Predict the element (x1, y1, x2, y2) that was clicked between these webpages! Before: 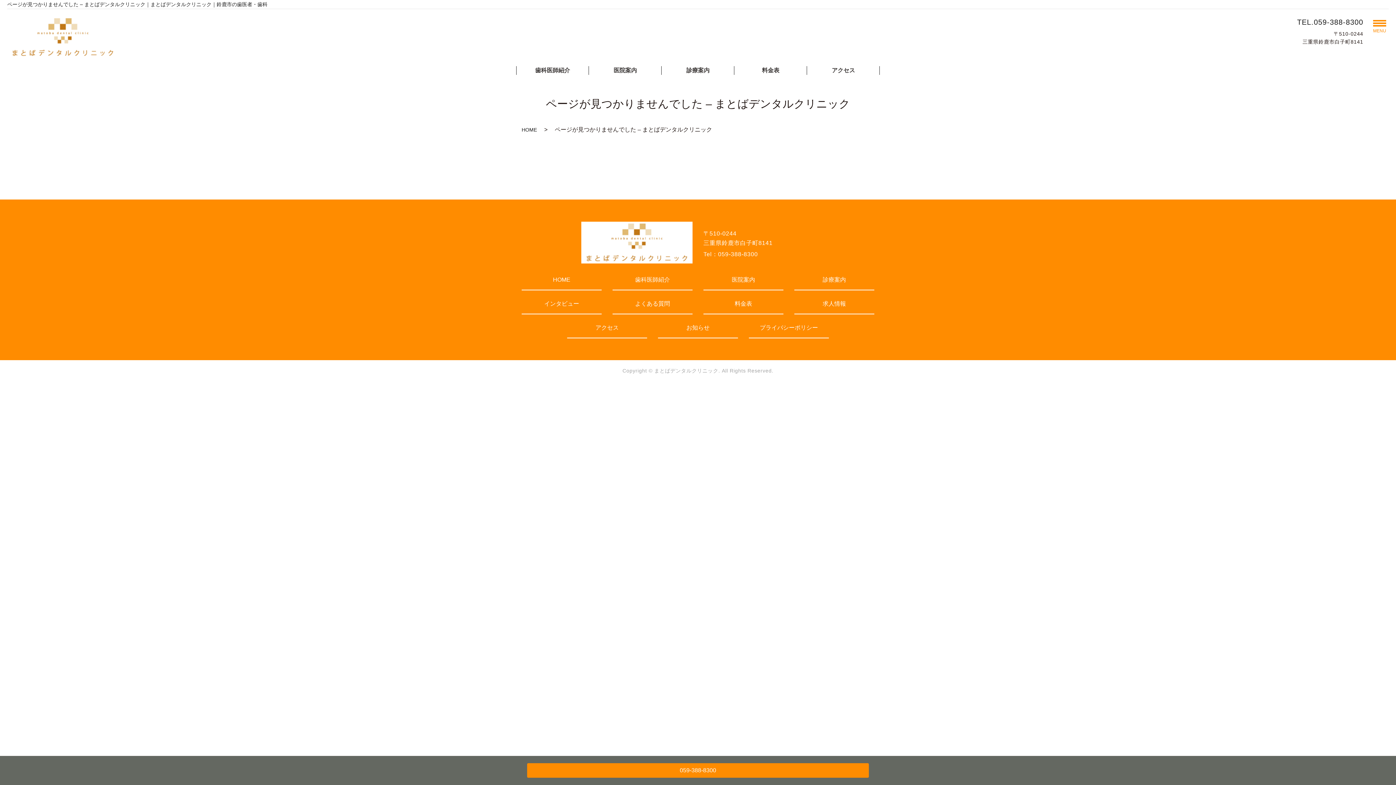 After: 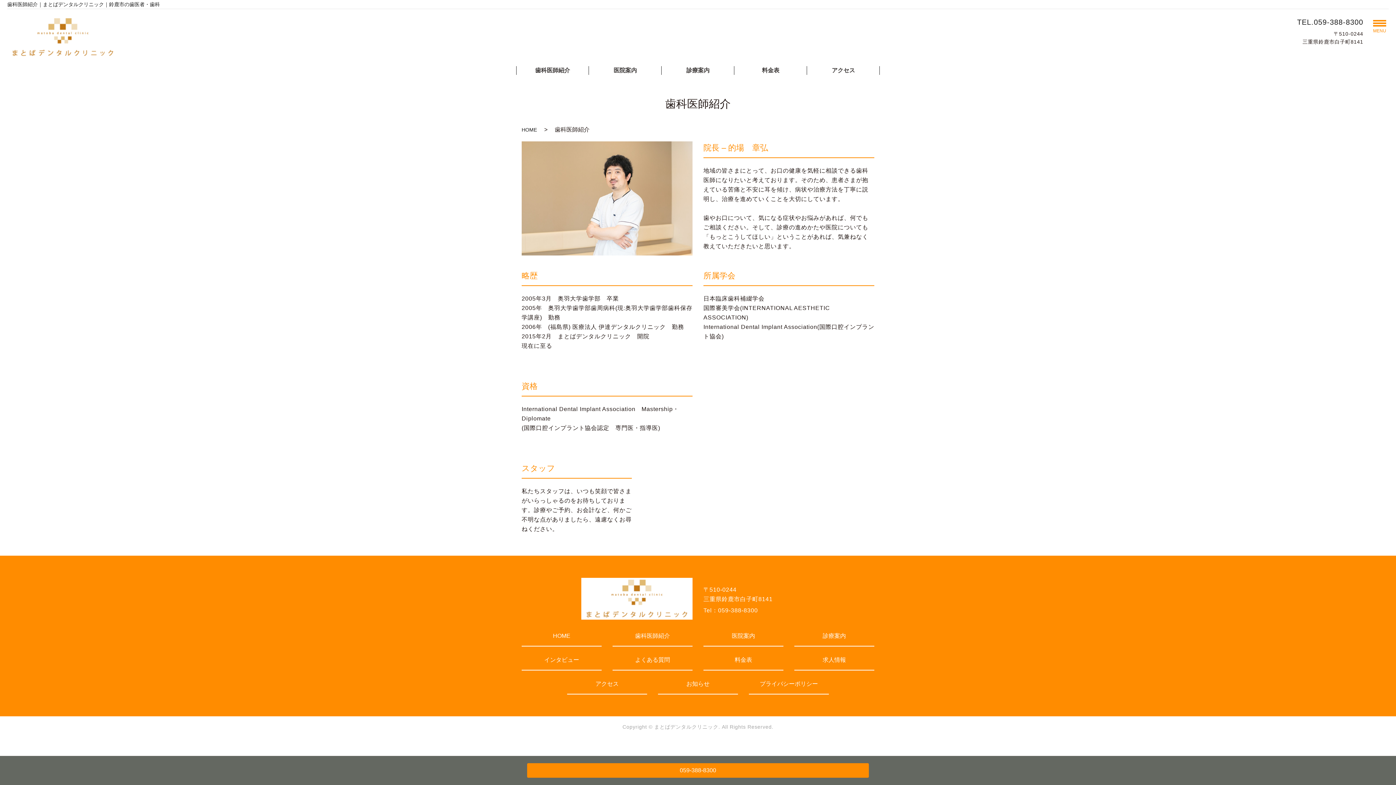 Action: label: 歯科医師紹介 bbox: (533, 66, 571, 74)